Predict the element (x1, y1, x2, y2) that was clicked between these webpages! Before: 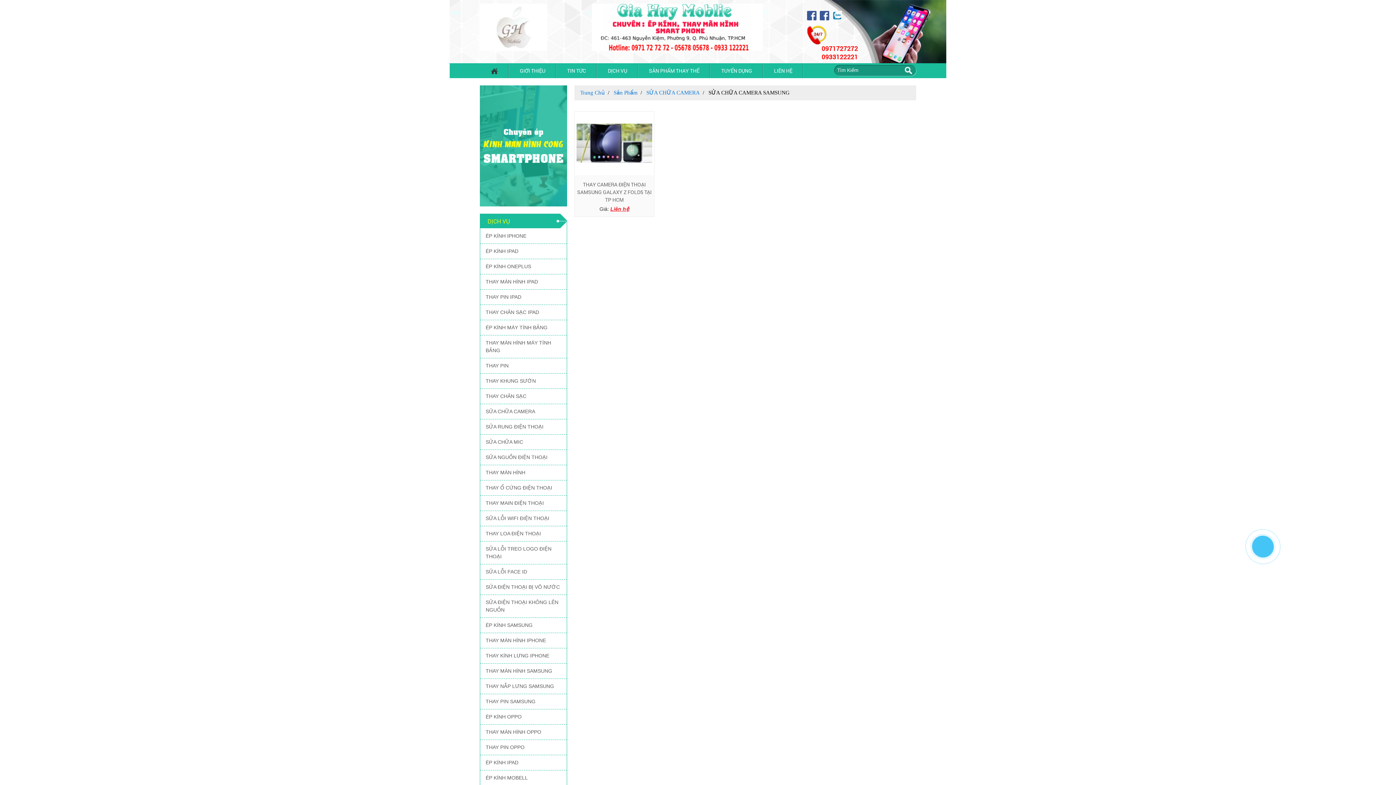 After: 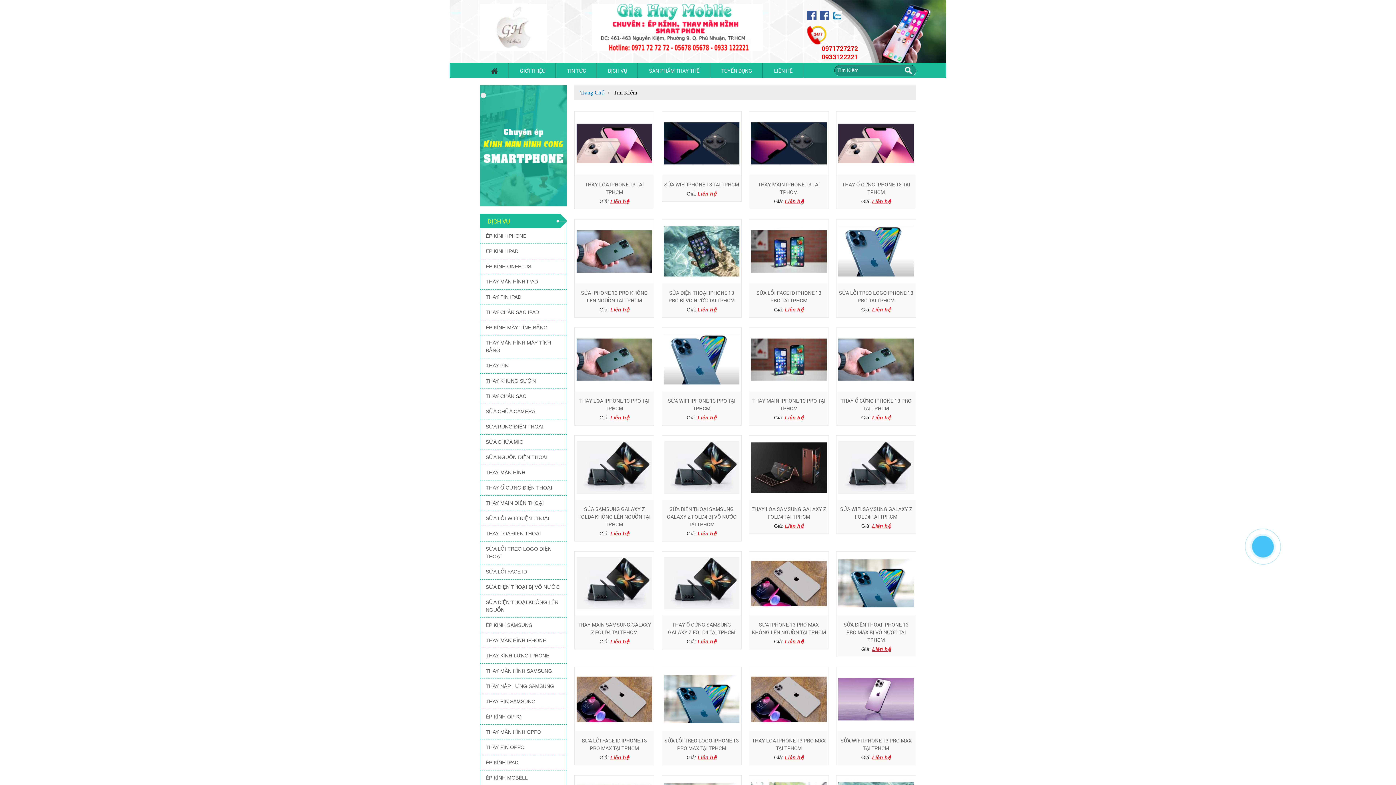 Action: bbox: (901, 65, 916, 76)